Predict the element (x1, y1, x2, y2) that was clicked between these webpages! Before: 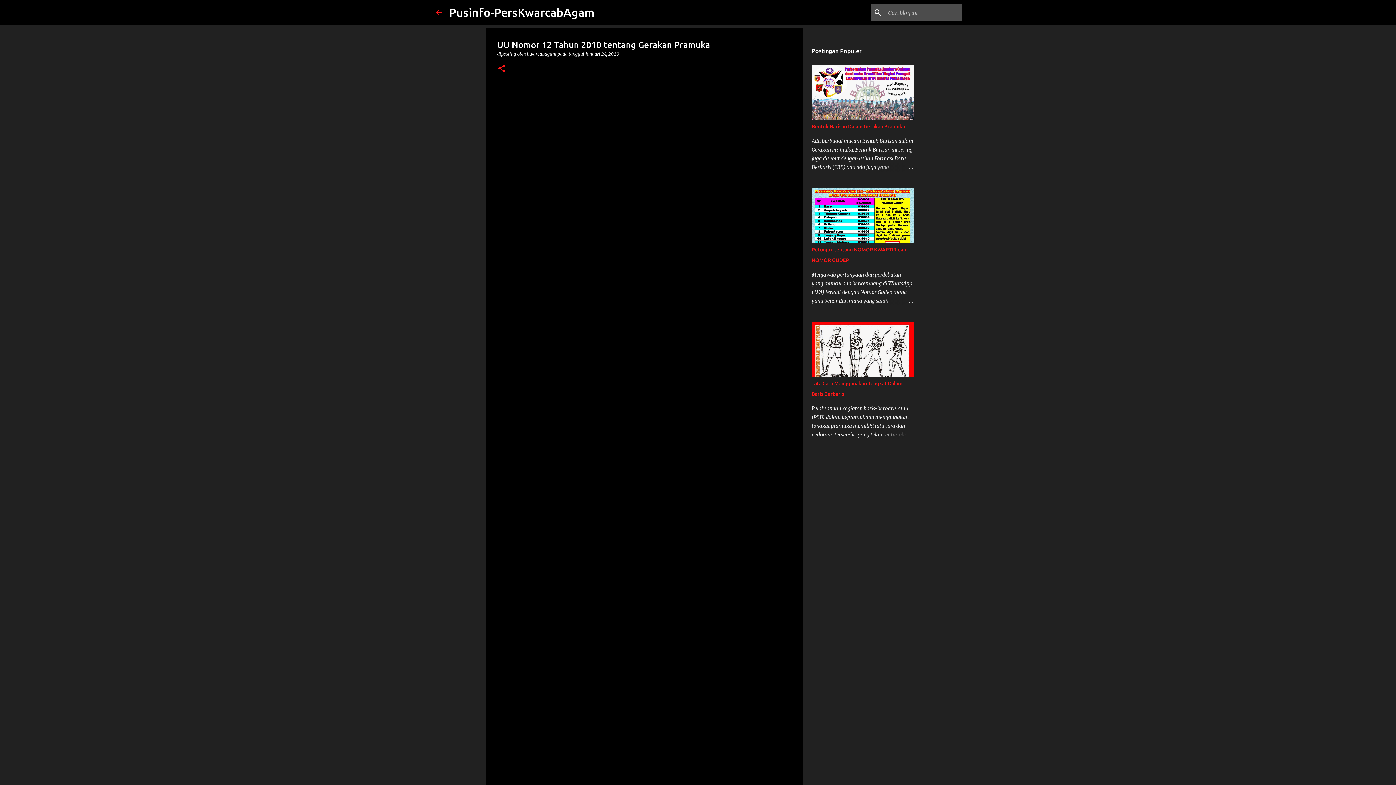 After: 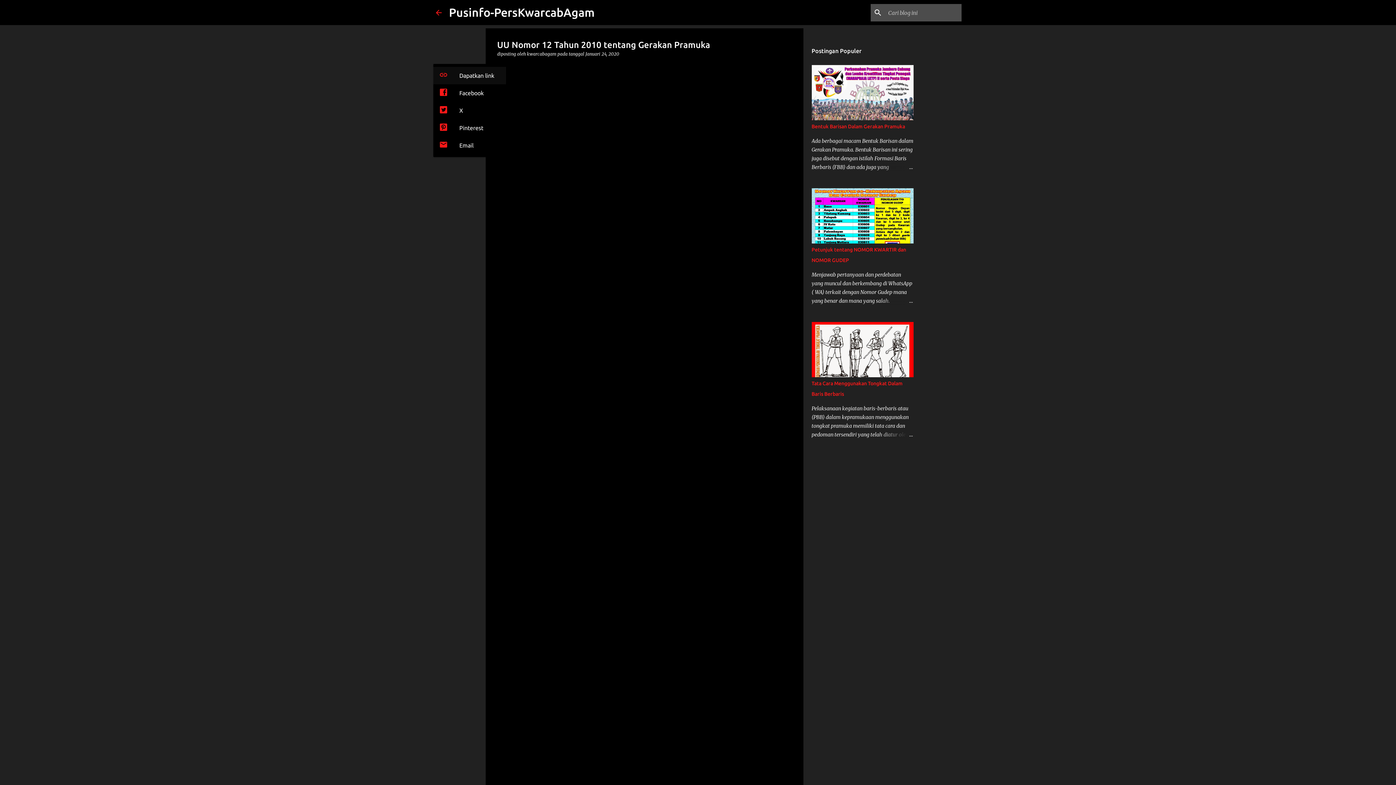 Action: label: Berbagi bbox: (497, 64, 506, 73)